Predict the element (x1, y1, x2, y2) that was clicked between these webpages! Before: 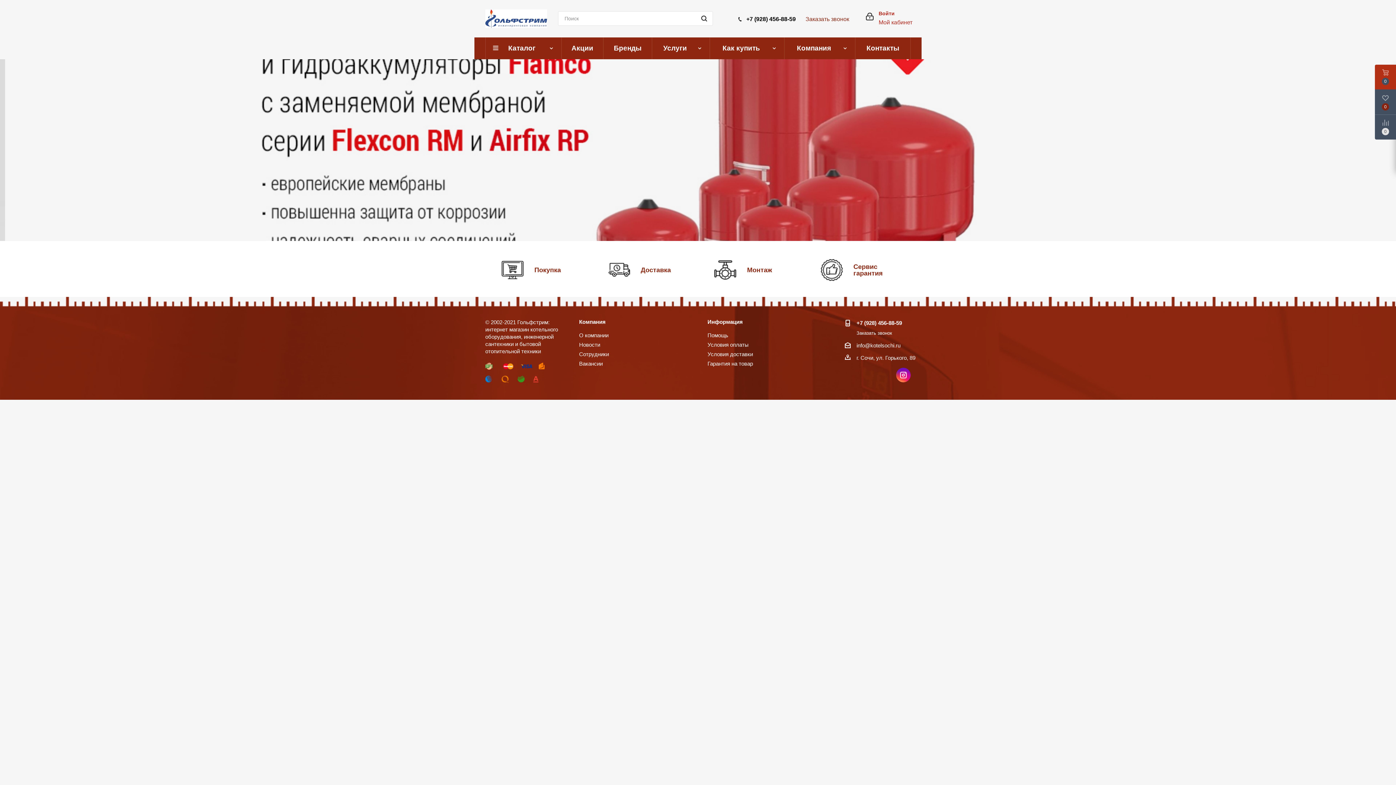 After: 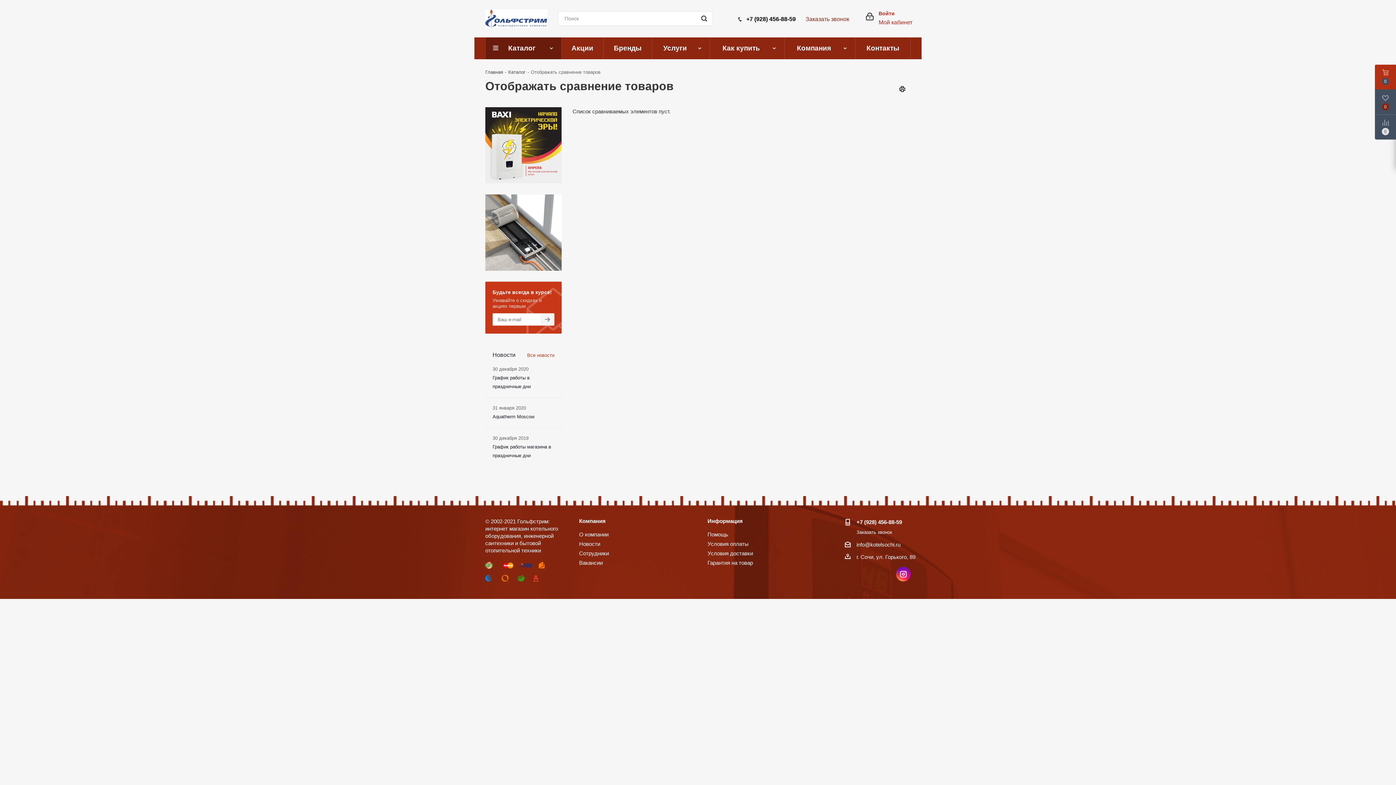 Action: bbox: (1375, 114, 1396, 139)